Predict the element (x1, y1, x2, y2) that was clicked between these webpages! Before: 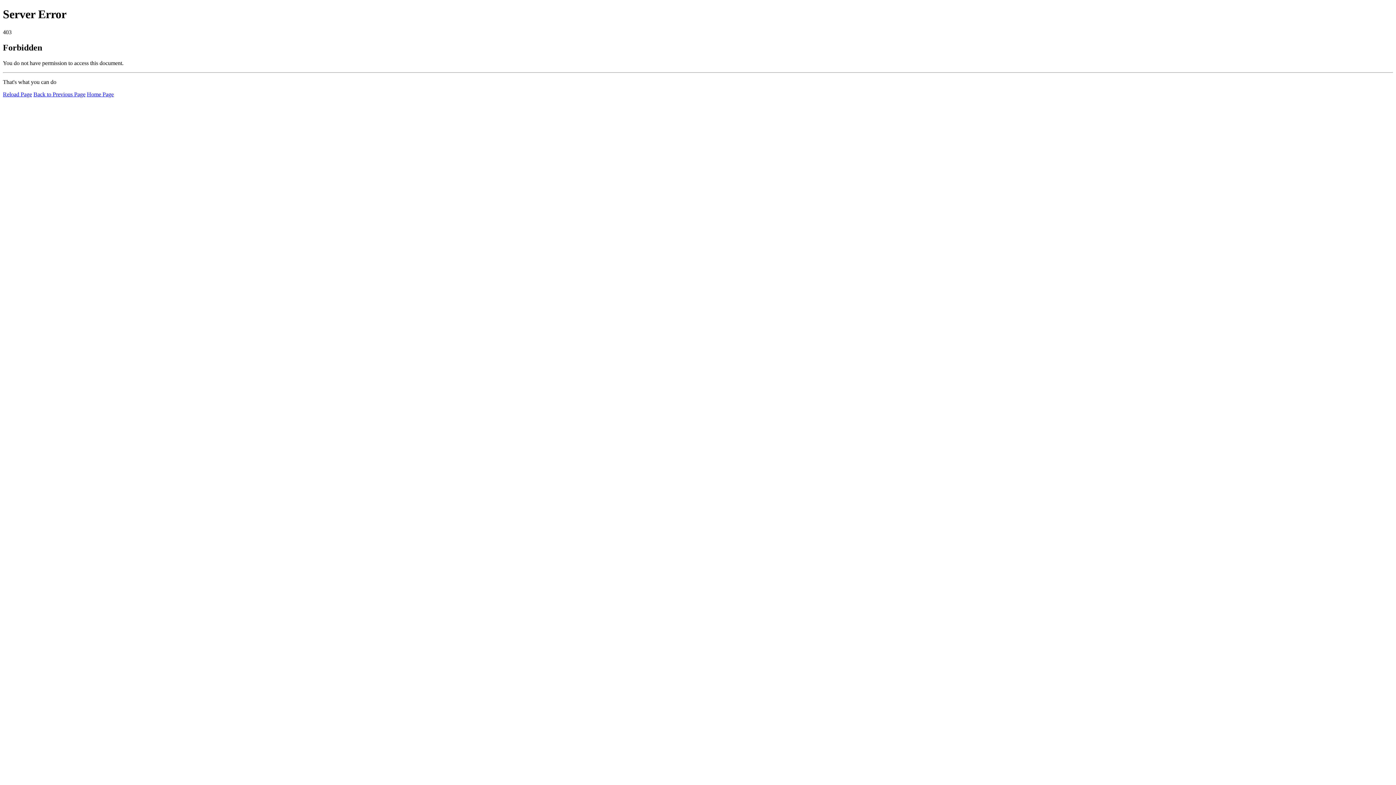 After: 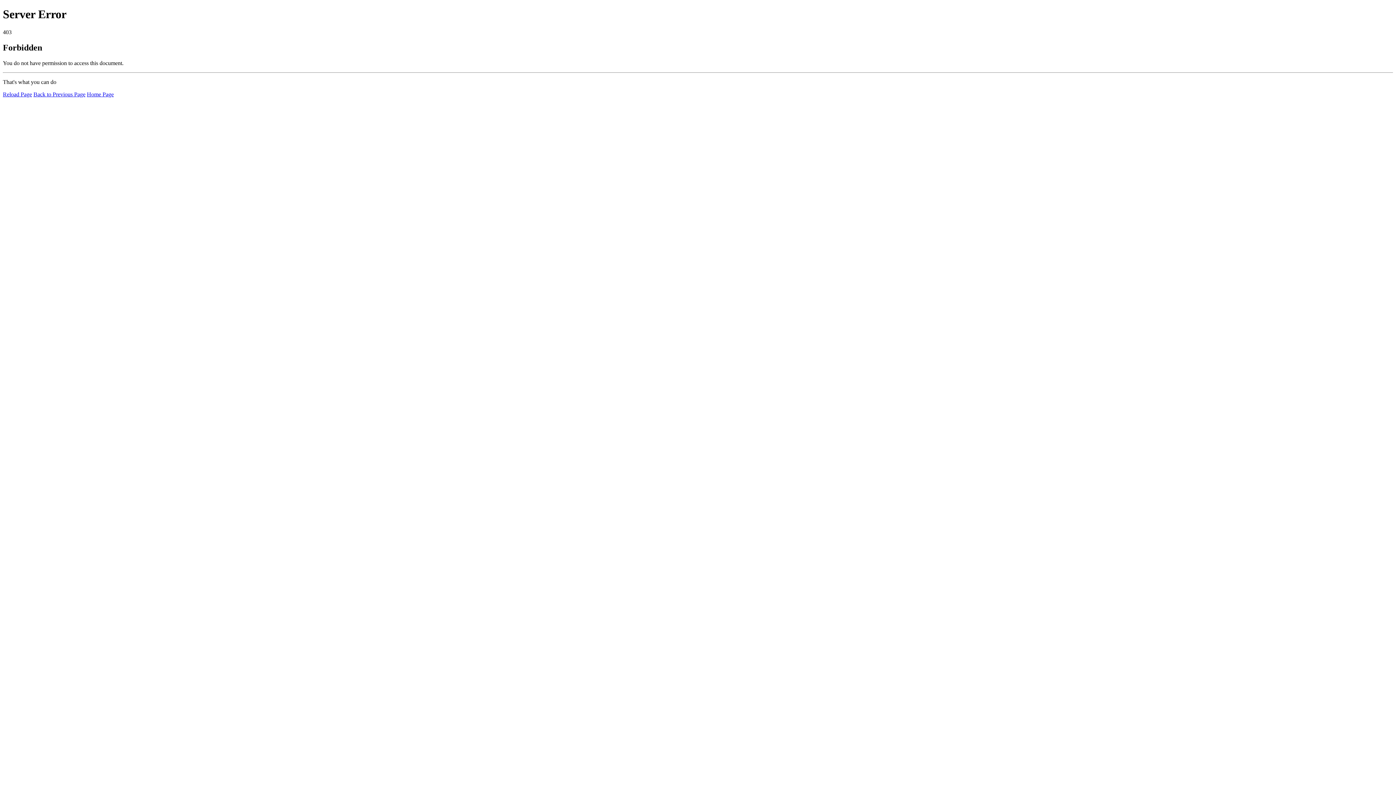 Action: bbox: (86, 91, 113, 97) label: Home Page